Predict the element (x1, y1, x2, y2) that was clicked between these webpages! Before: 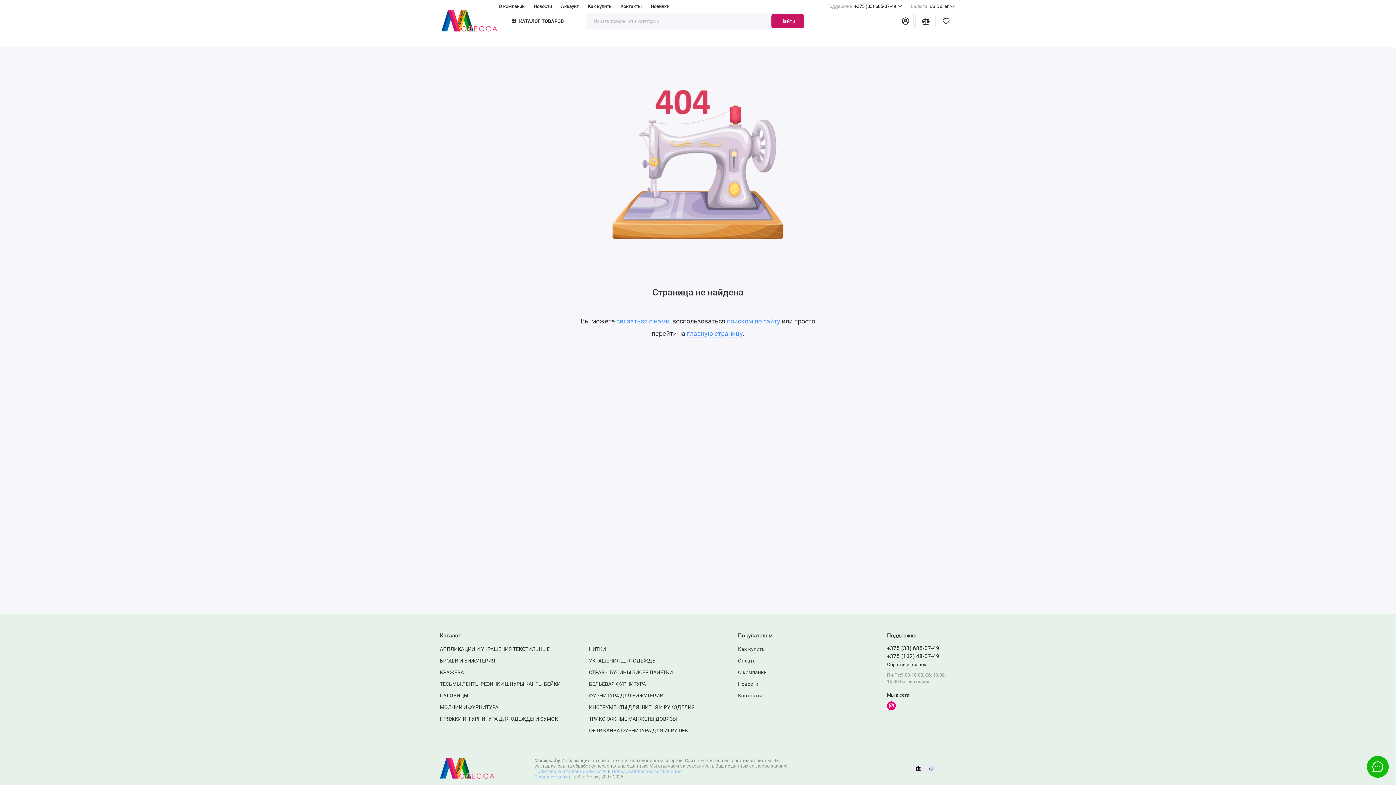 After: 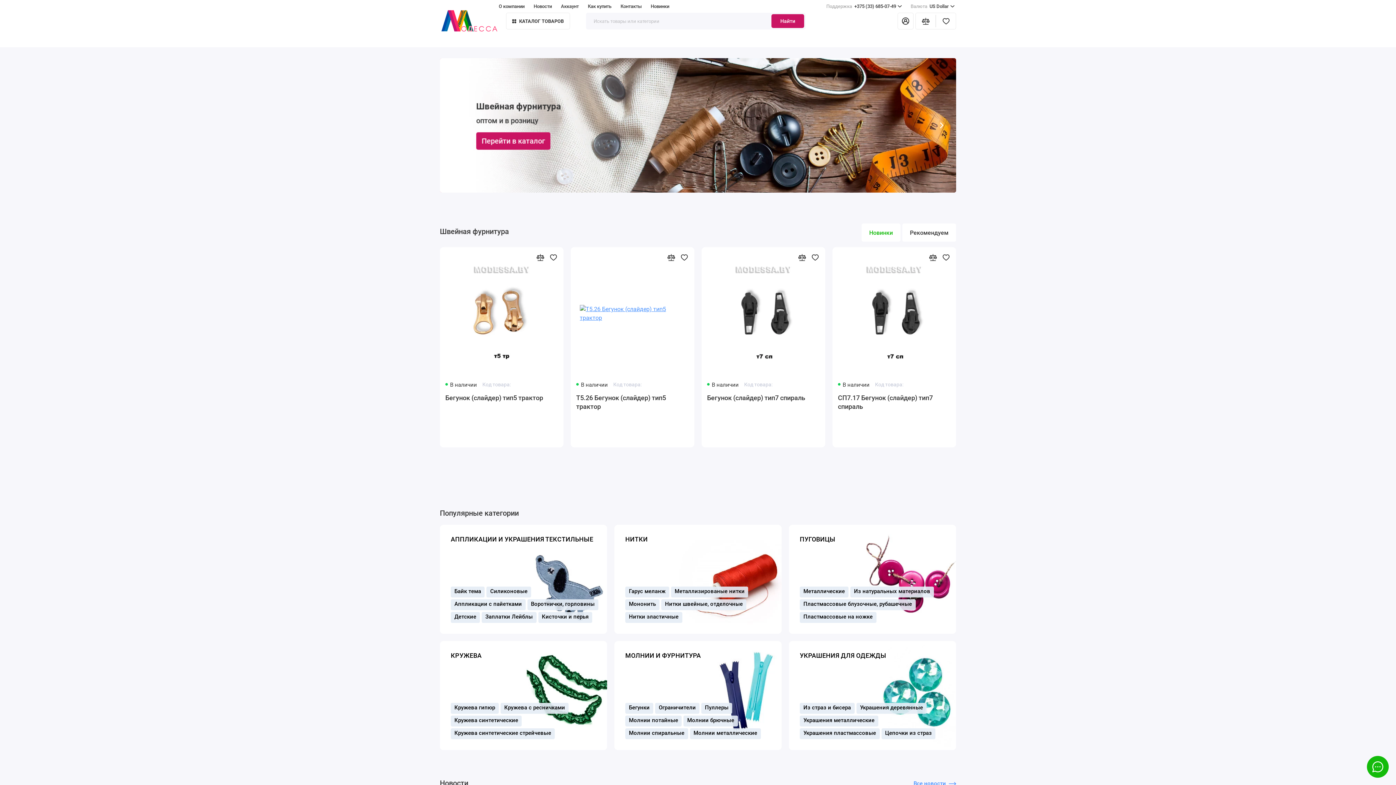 Action: bbox: (440, 12, 498, 29)